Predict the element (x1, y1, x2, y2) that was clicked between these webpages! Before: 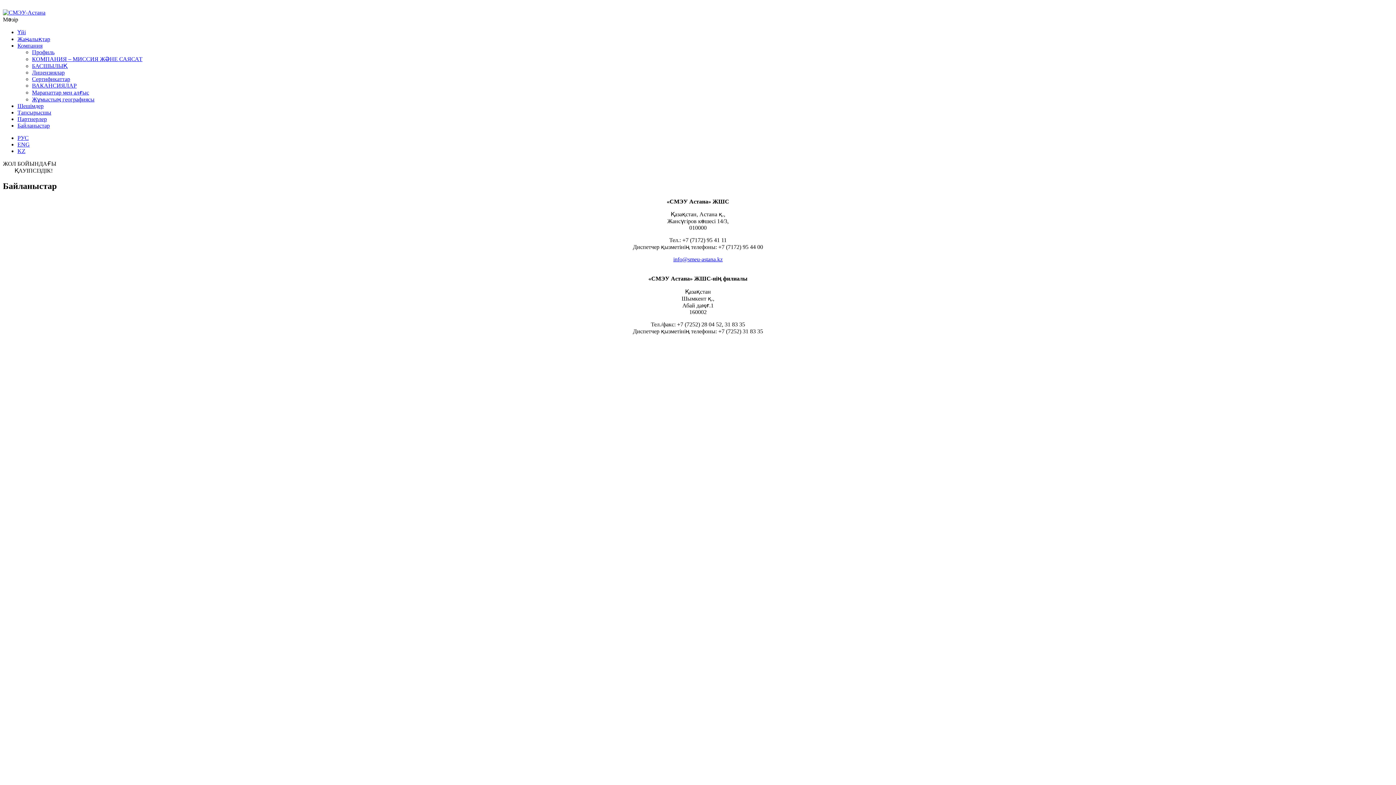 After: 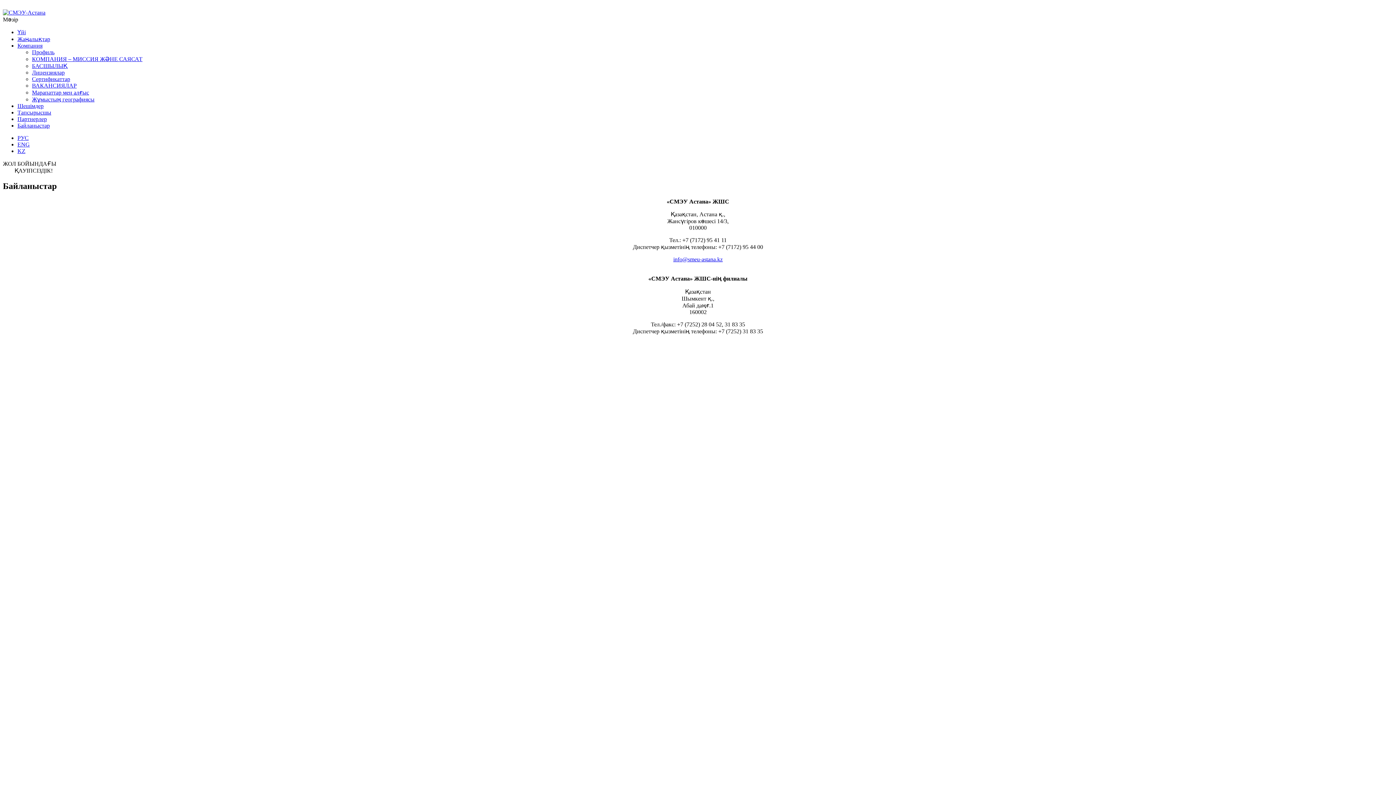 Action: bbox: (673, 256, 722, 262) label: info@smeu-astana.kz